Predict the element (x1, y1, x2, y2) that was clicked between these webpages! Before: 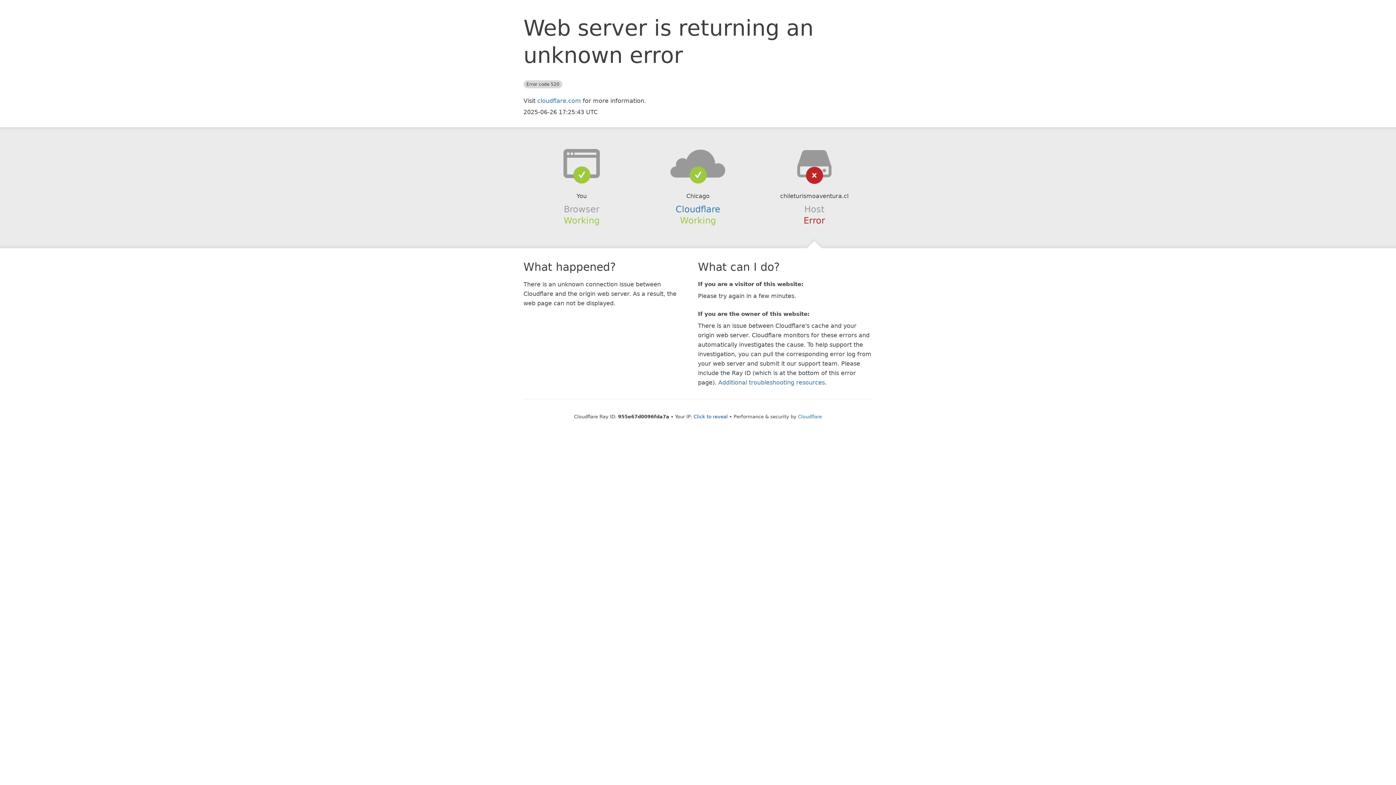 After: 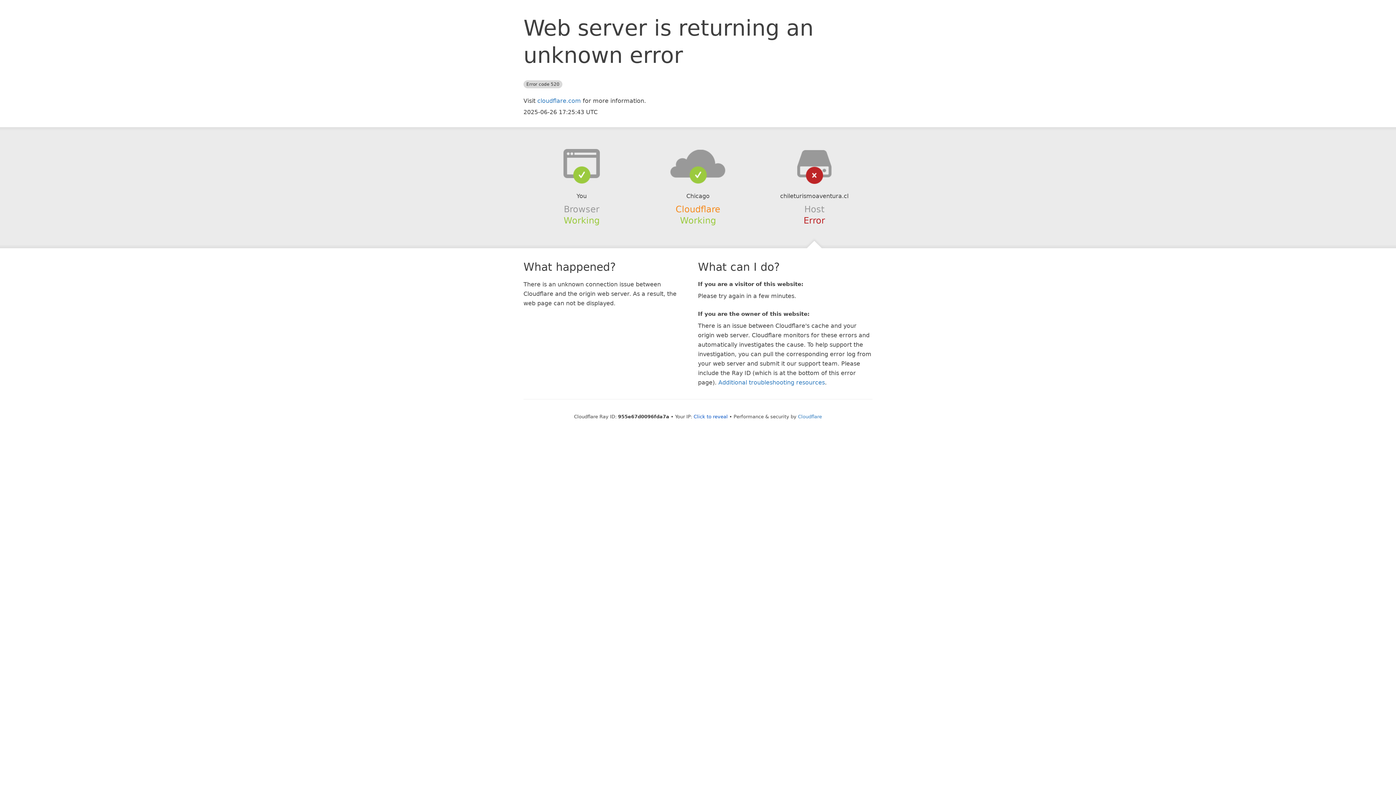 Action: bbox: (675, 204, 720, 214) label: Cloudflare